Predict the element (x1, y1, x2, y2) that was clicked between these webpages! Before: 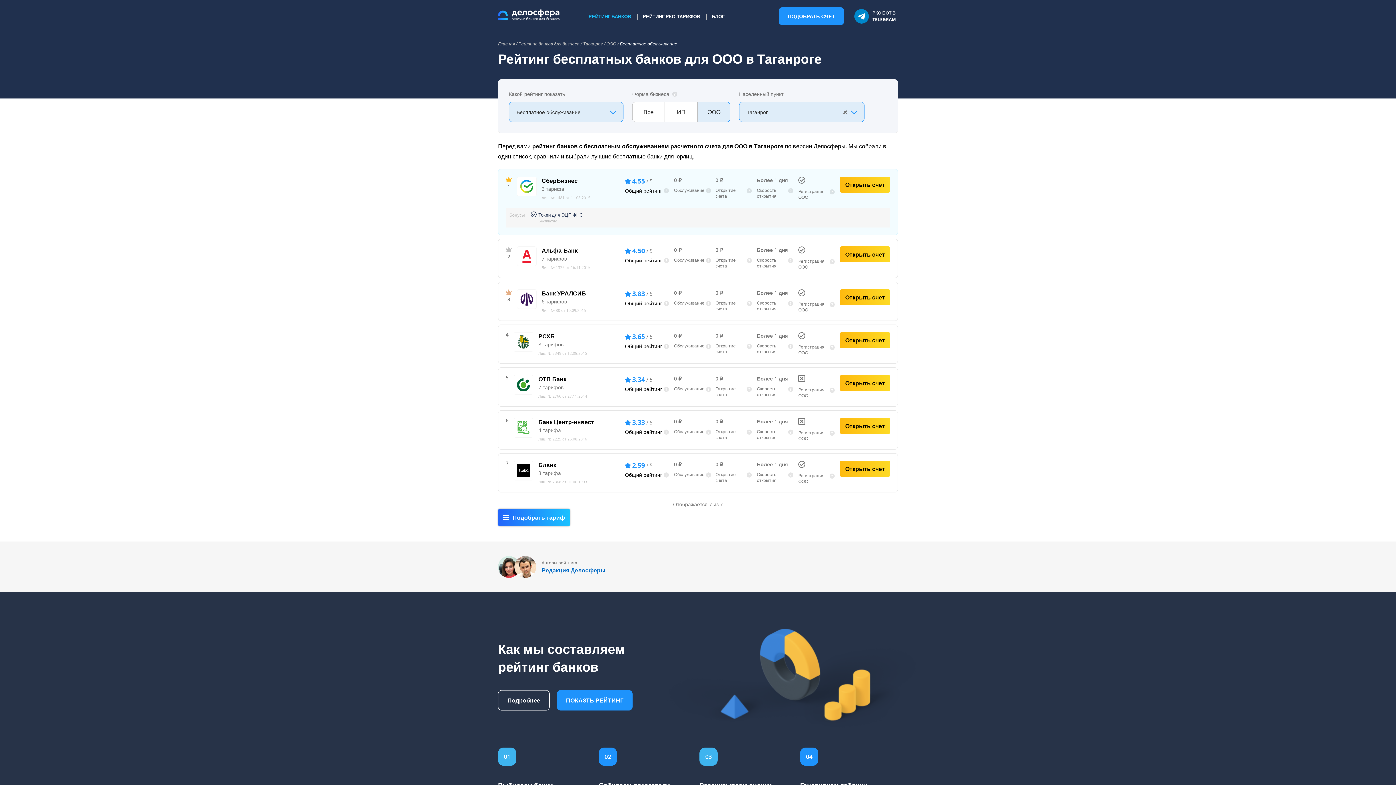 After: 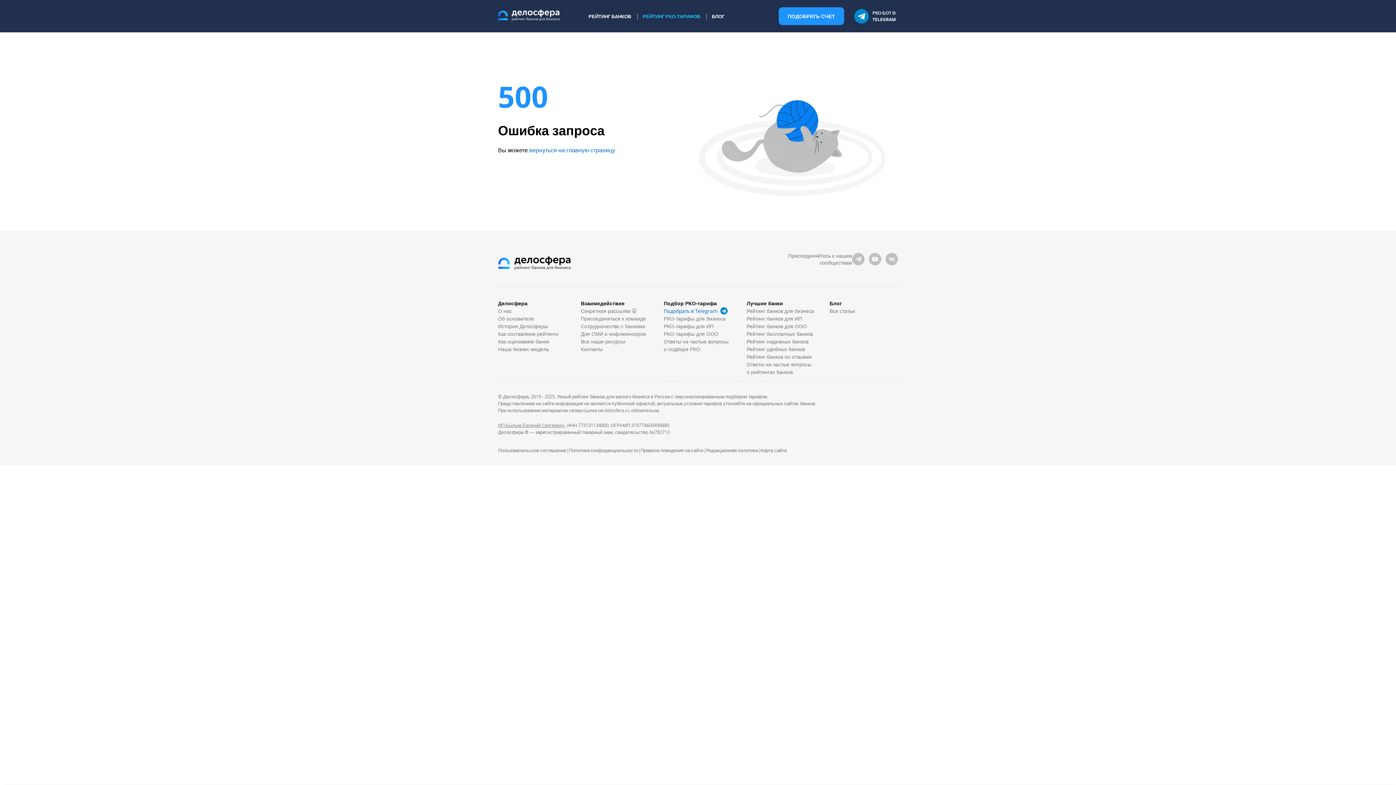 Action: bbox: (498, 509, 570, 526) label: Подобрать тариф